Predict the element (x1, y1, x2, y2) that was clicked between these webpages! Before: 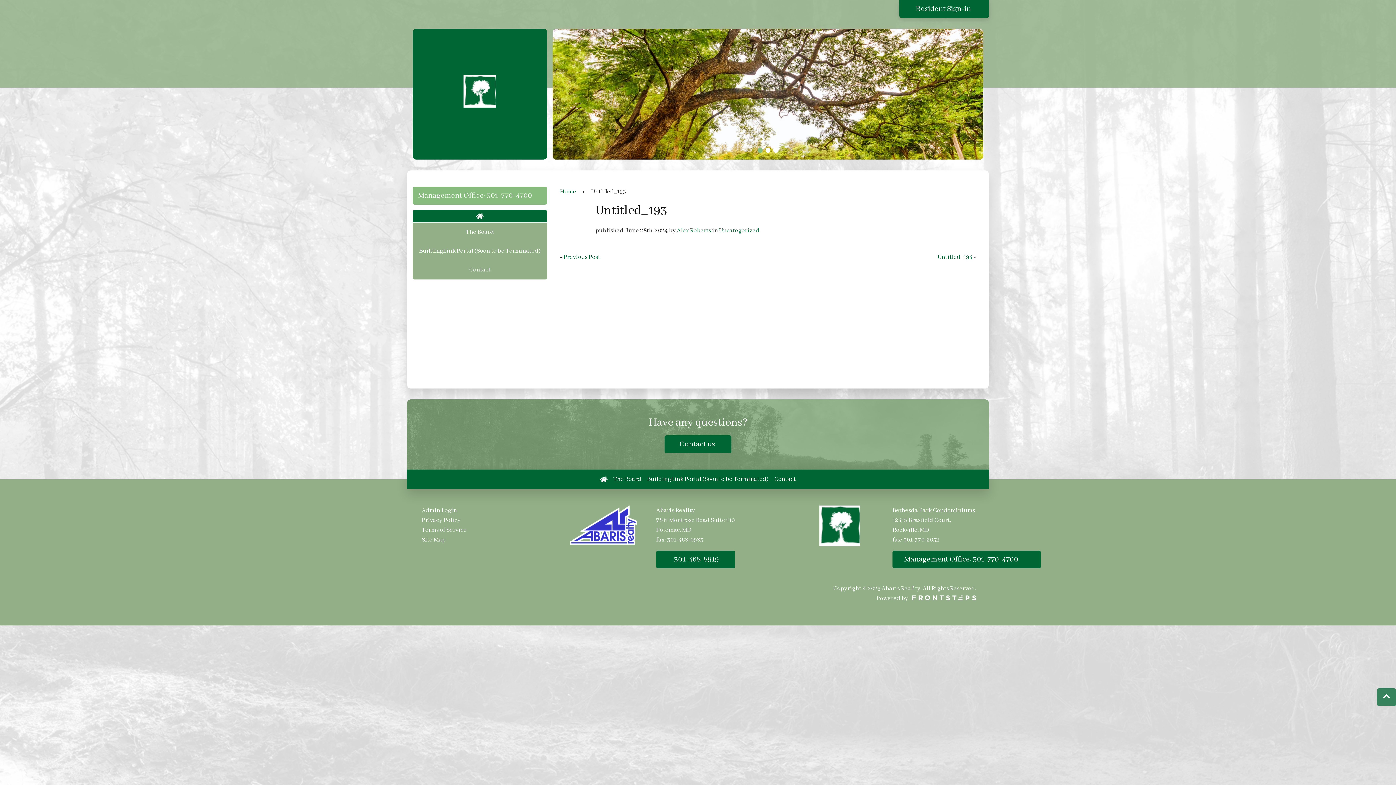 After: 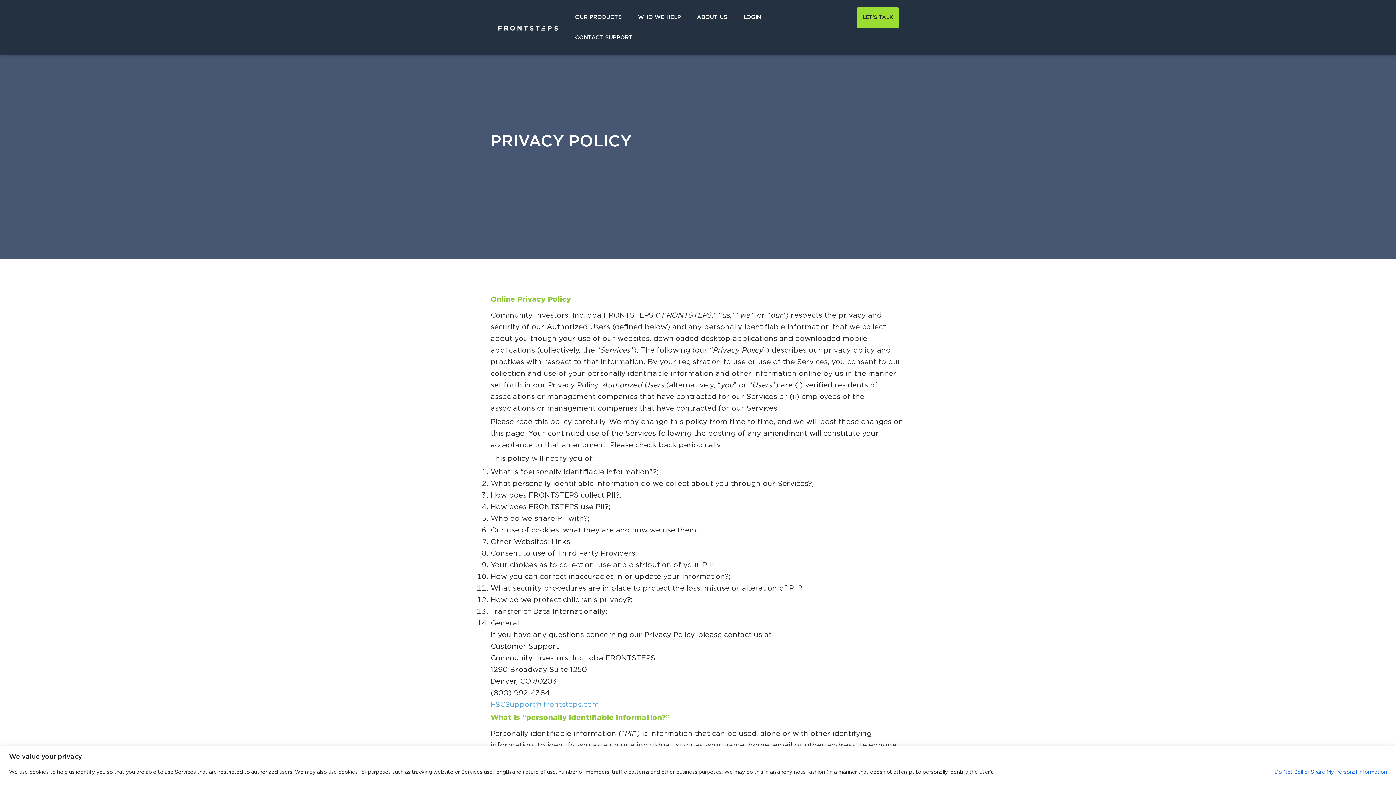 Action: bbox: (421, 515, 501, 525) label: Privacy Policy